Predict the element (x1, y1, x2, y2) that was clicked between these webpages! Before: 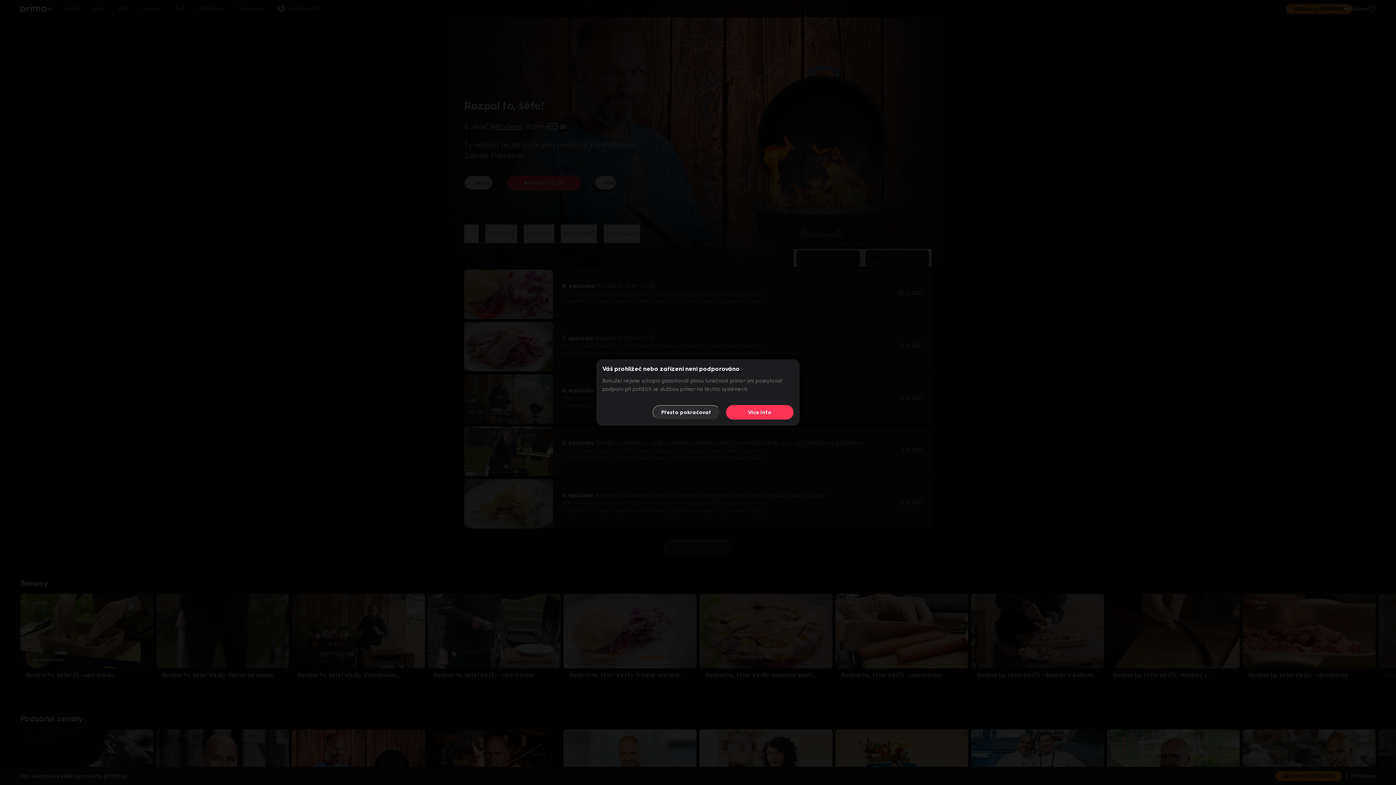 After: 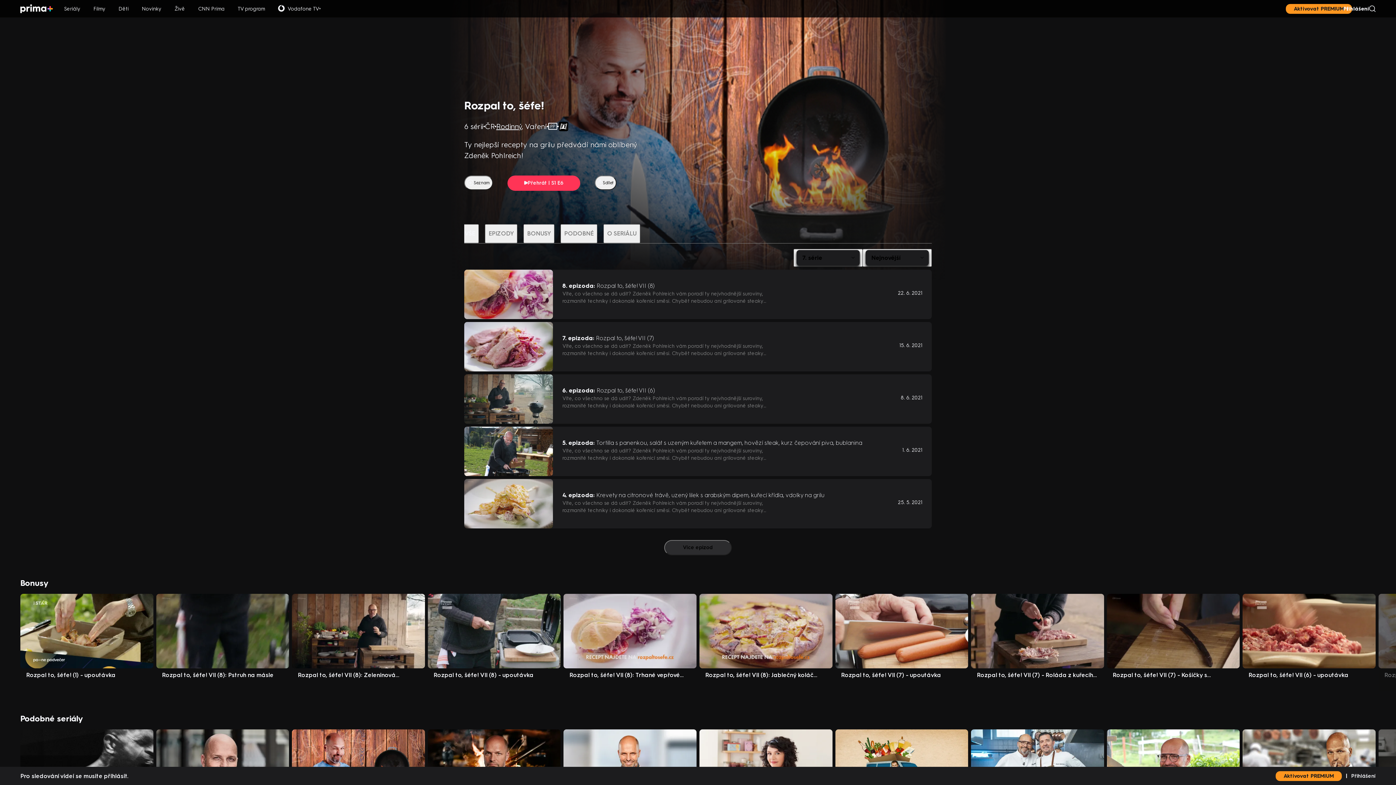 Action: label: Přesto pokračovat bbox: (652, 405, 720, 419)